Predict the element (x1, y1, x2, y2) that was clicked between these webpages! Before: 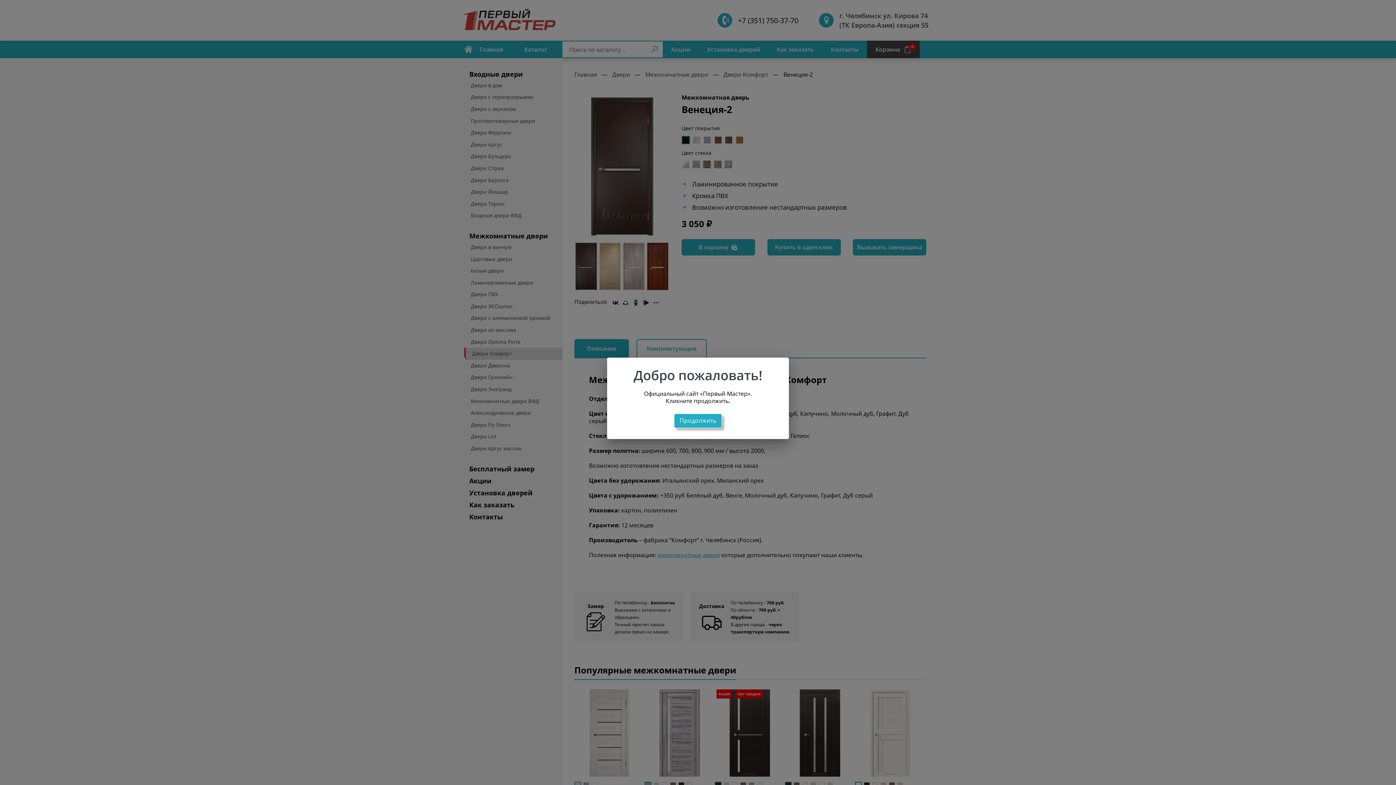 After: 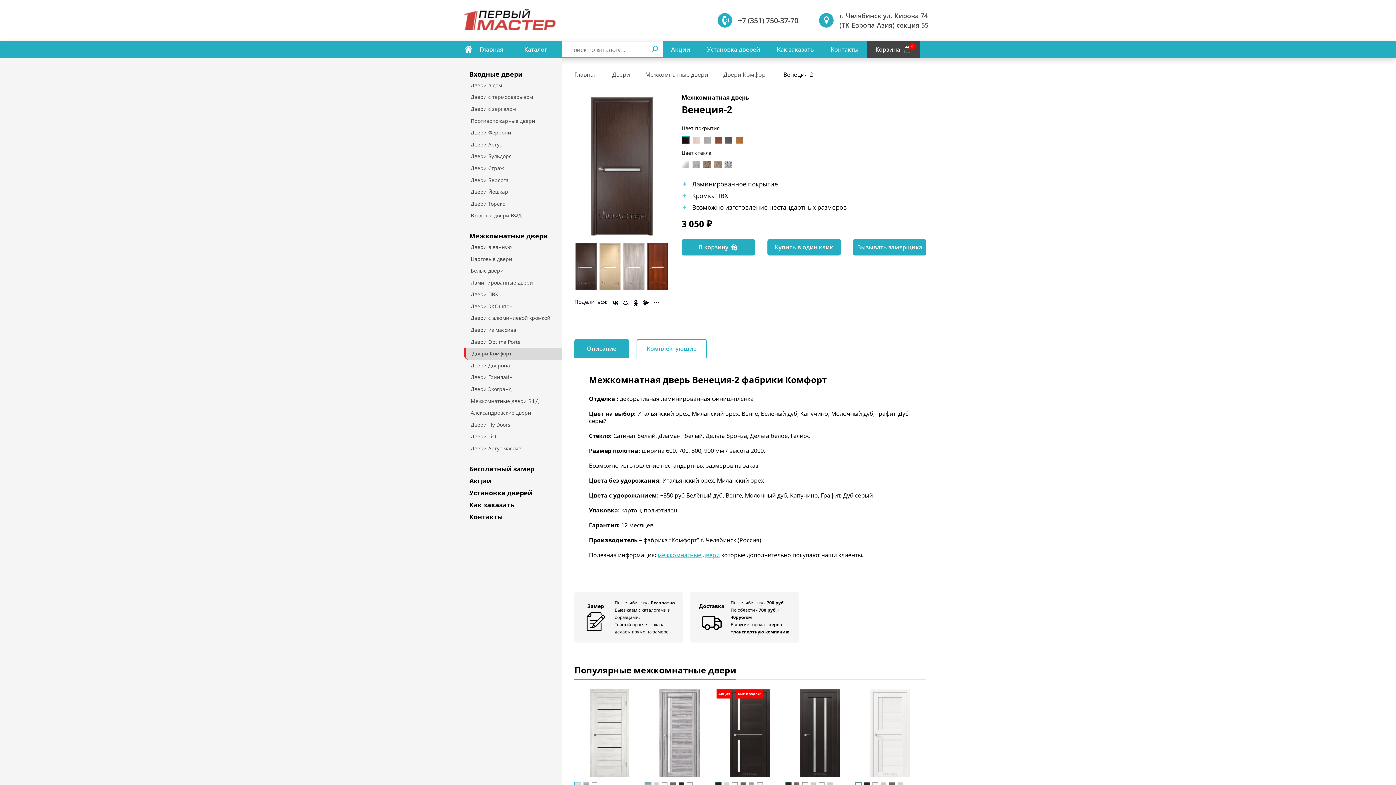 Action: label: Продолжить bbox: (674, 413, 722, 428)